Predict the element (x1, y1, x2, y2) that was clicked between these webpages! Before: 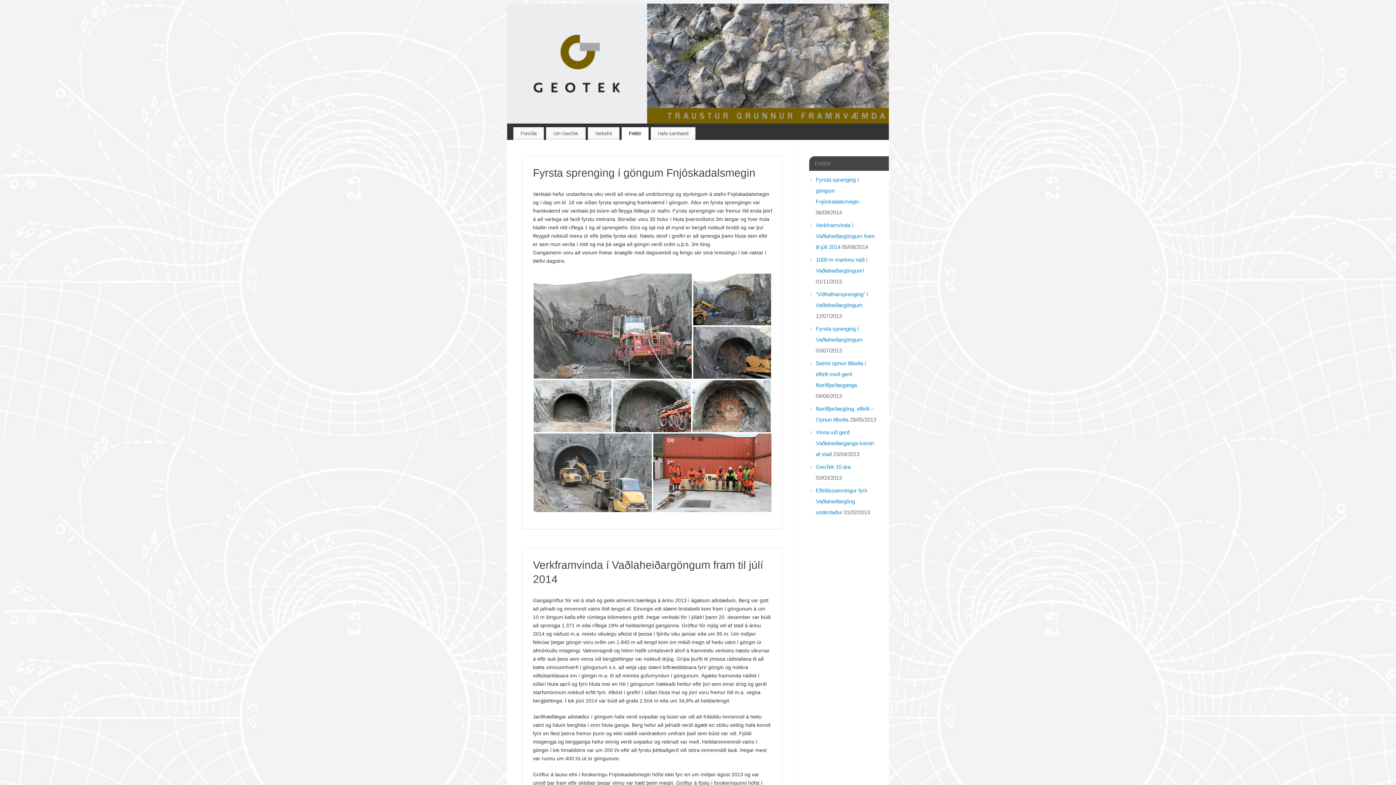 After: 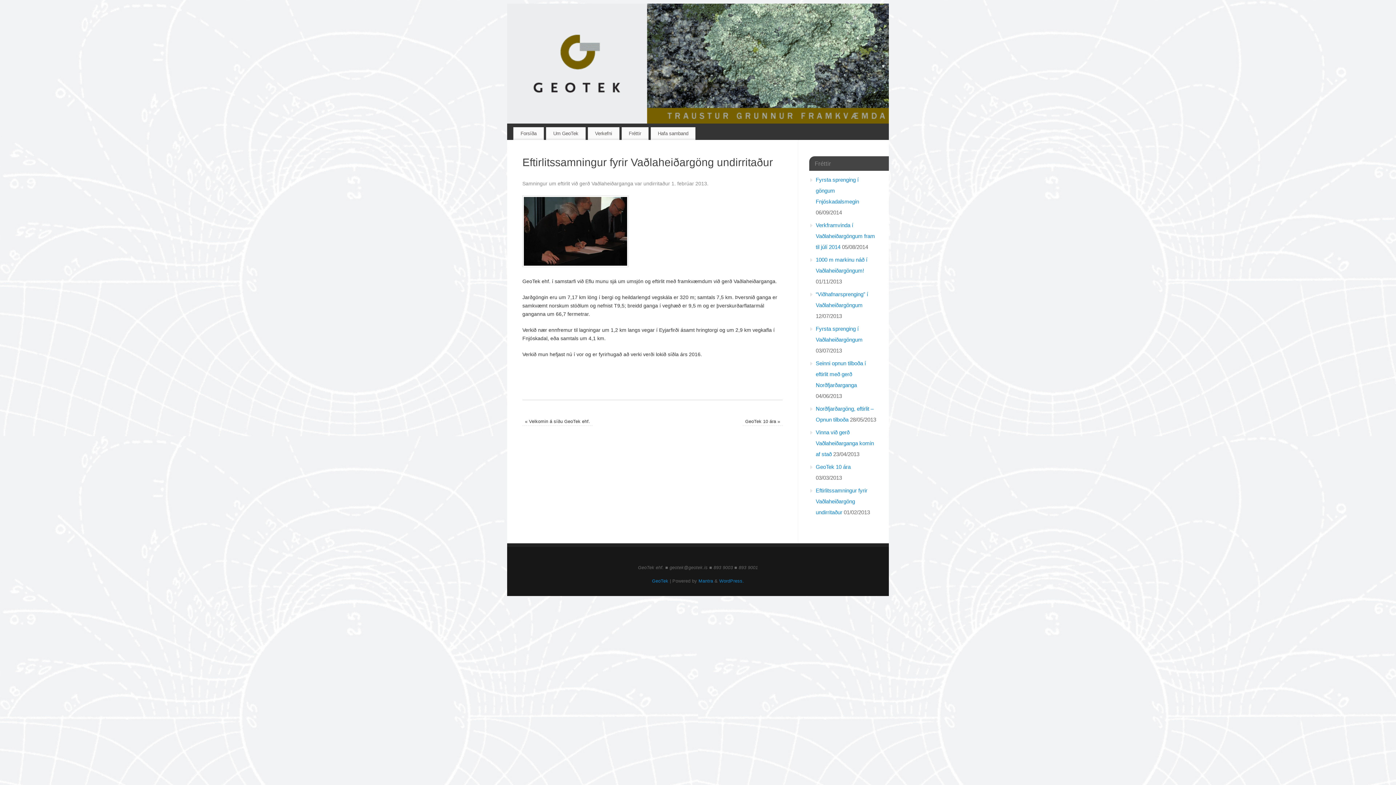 Action: bbox: (816, 487, 867, 515) label: Eftirlitssamningur fyrir Vaðlaheiðargöng undirritaður